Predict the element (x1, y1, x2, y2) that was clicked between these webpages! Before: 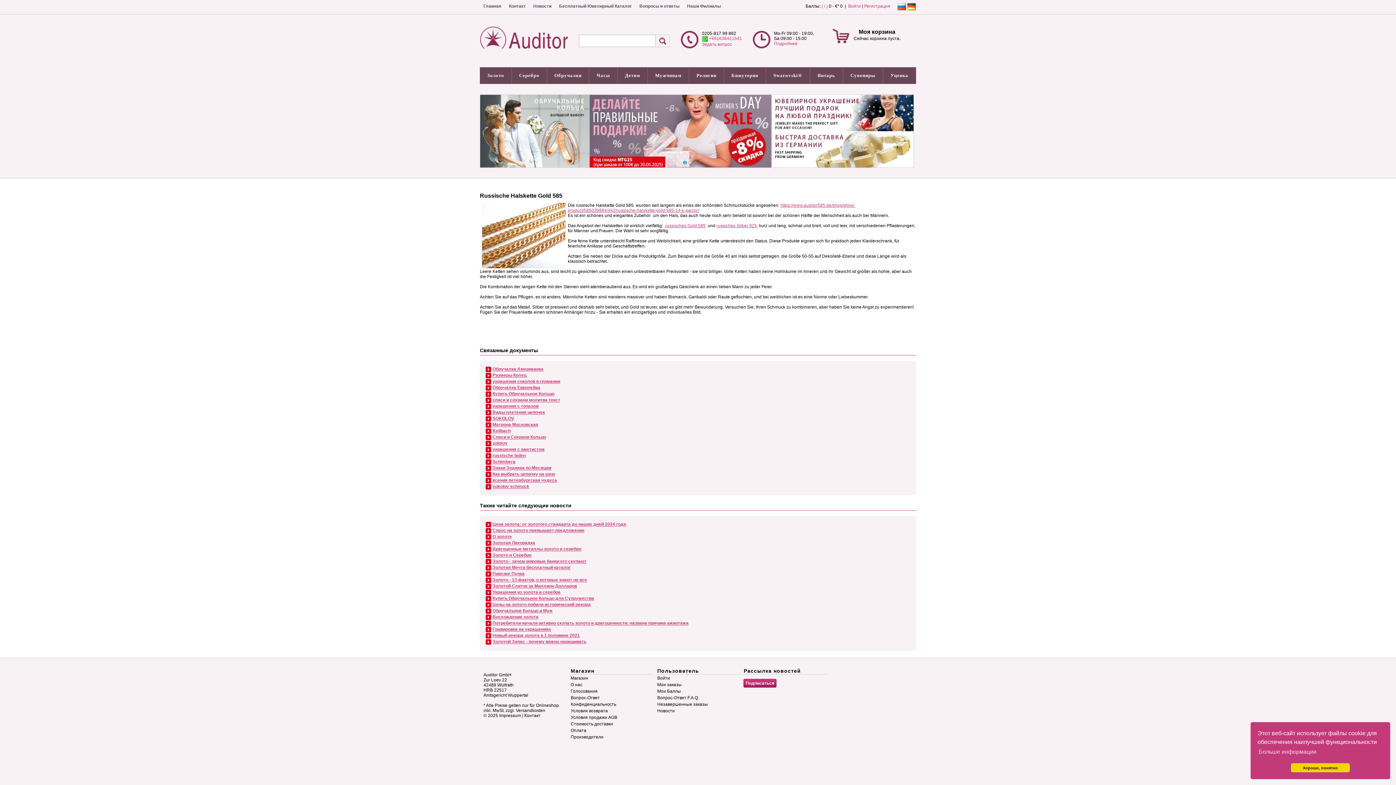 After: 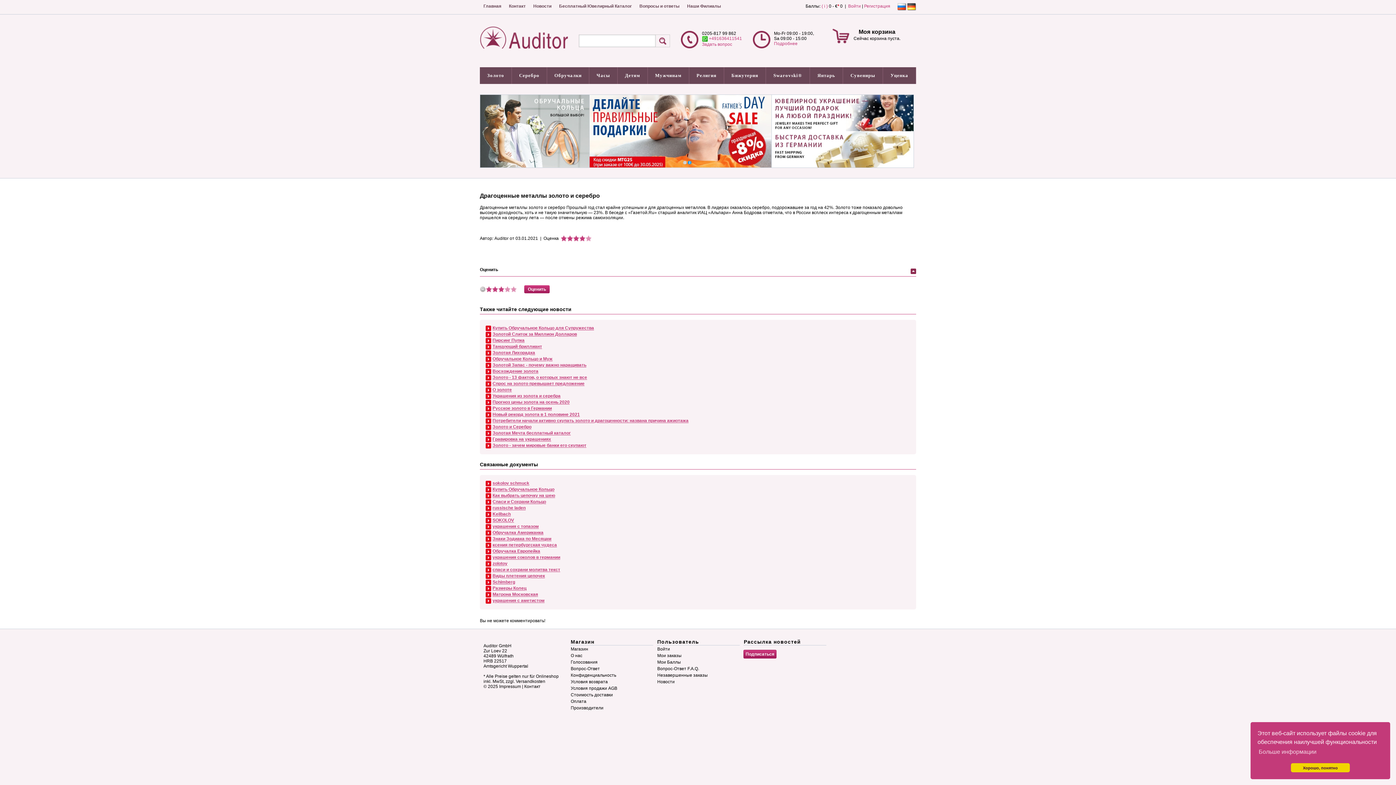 Action: bbox: (485, 546, 491, 551)